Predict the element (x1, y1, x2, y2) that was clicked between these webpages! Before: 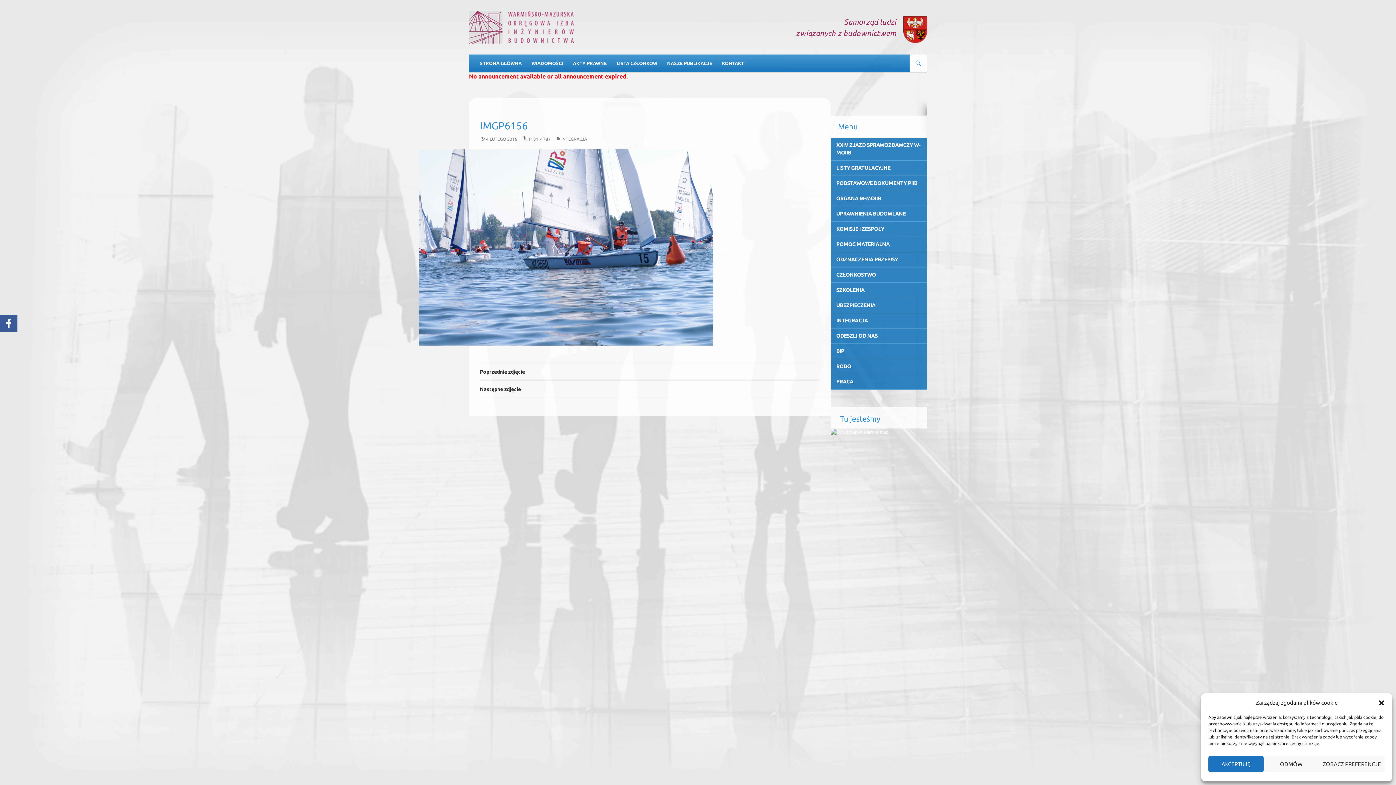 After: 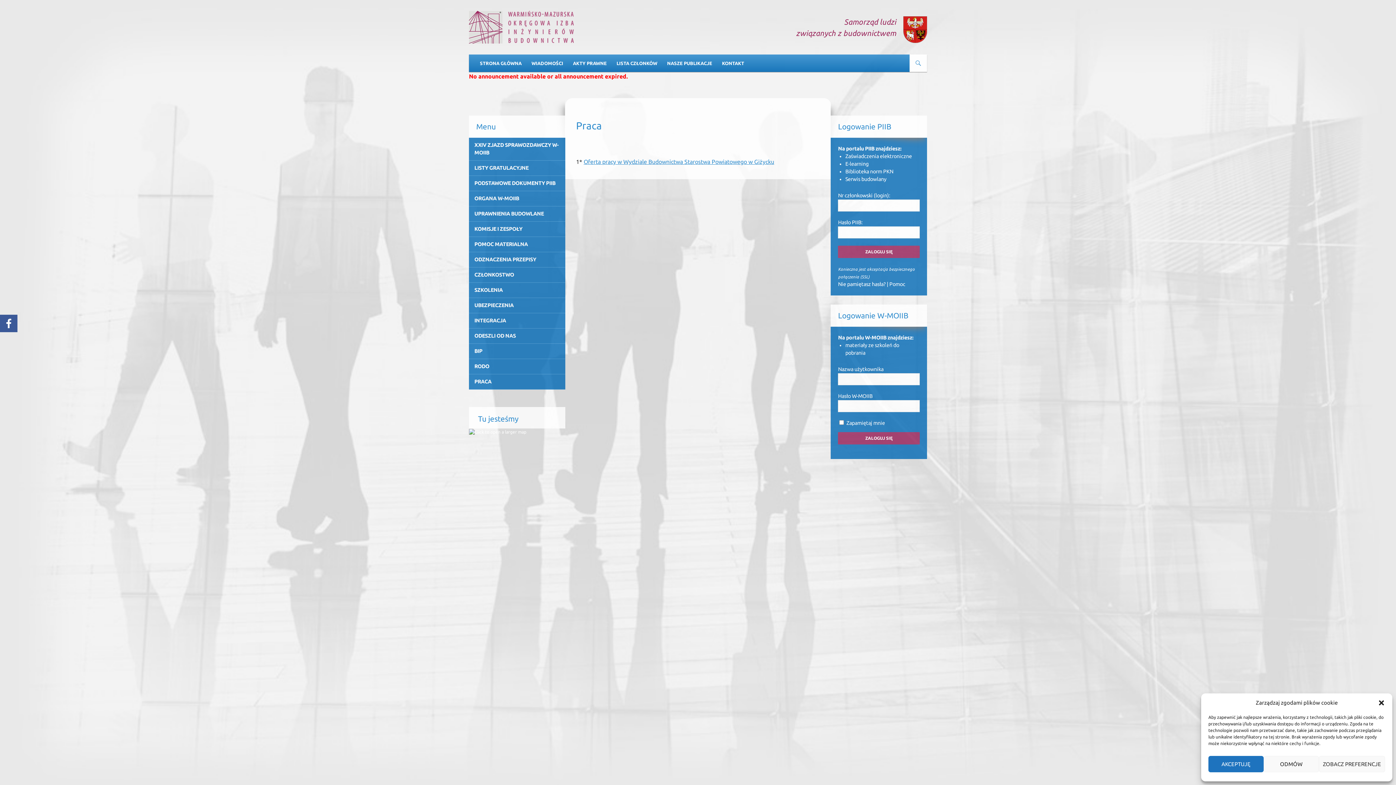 Action: bbox: (831, 374, 927, 389) label: PRACA